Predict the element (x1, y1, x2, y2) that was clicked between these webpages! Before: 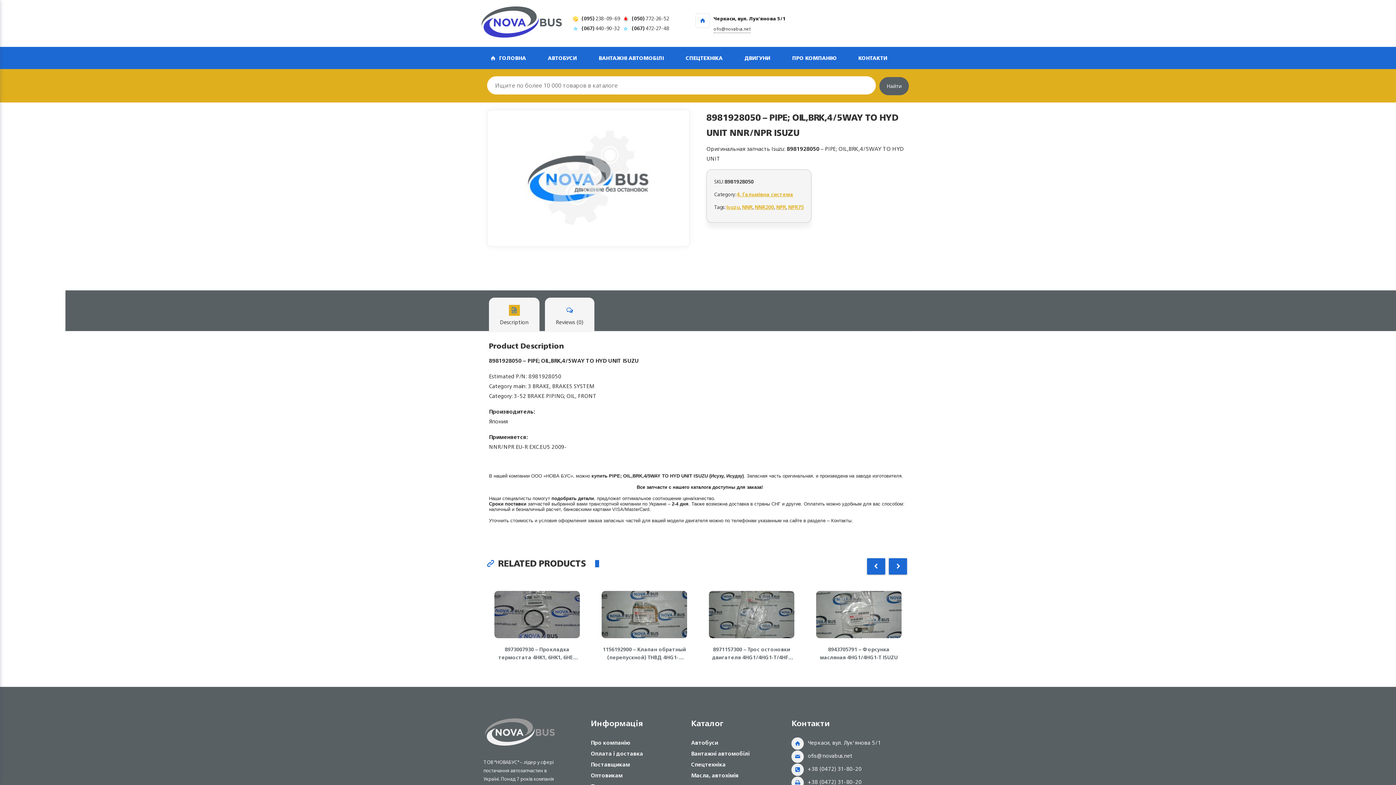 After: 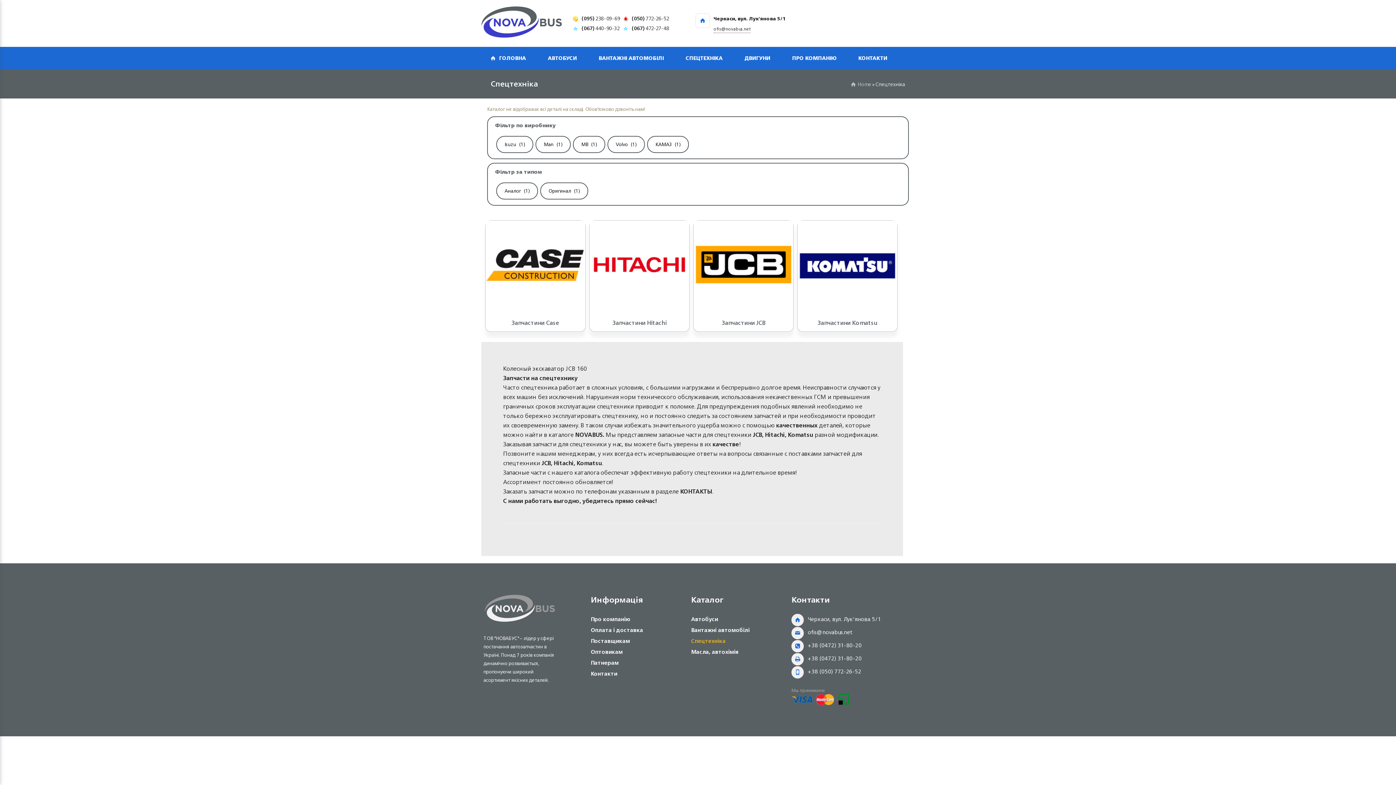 Action: bbox: (691, 759, 725, 770) label: Спецтехніка